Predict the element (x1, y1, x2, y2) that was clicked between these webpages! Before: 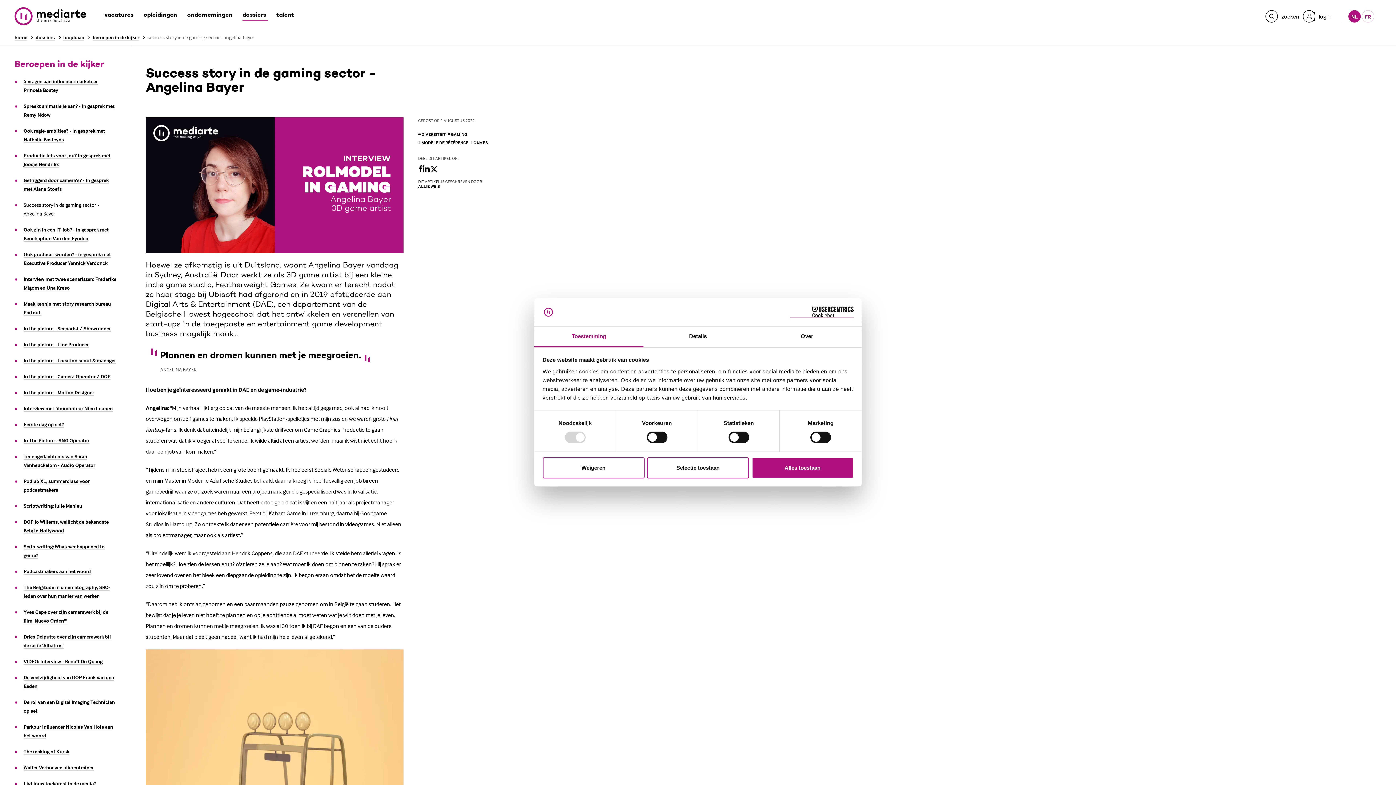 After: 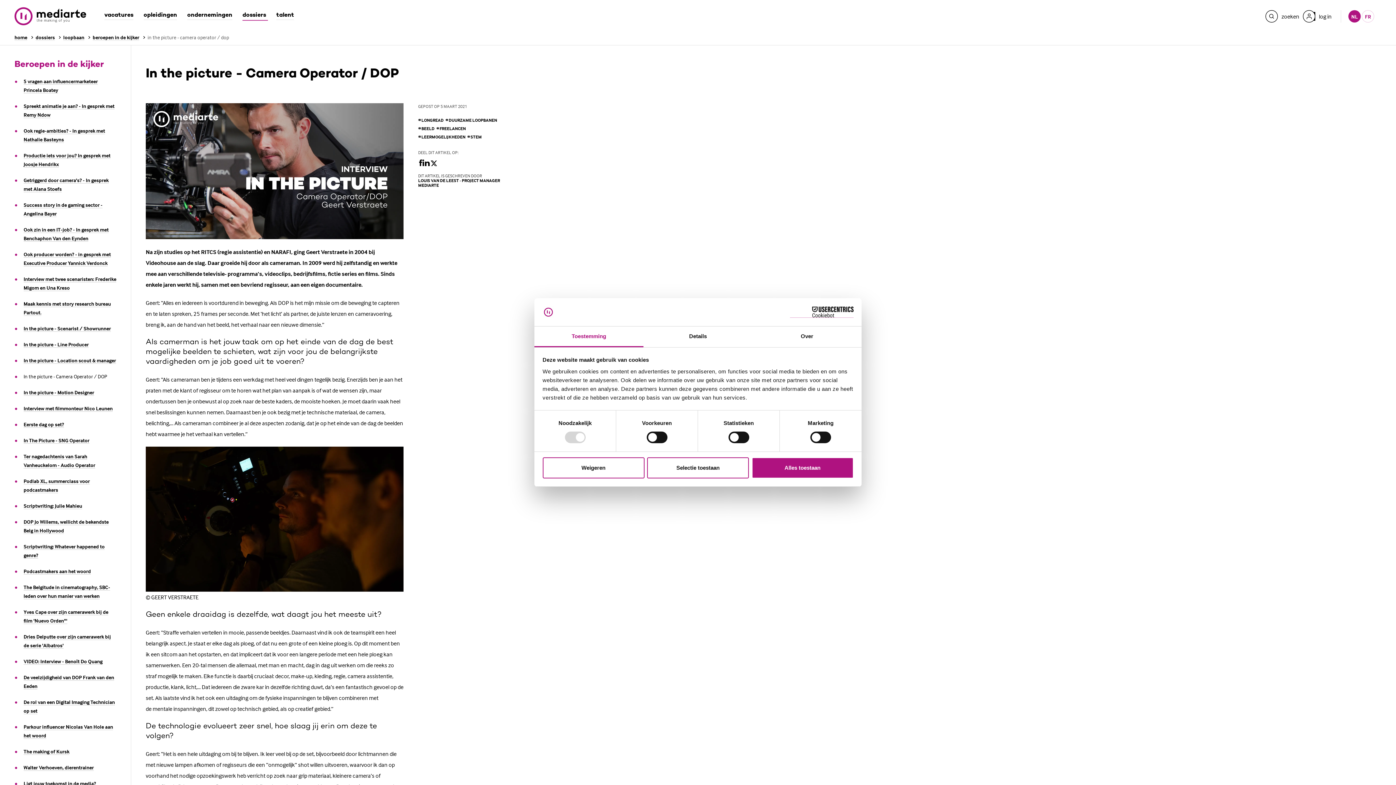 Action: bbox: (23, 373, 110, 380) label: In the picture - Camera Operator / DOP